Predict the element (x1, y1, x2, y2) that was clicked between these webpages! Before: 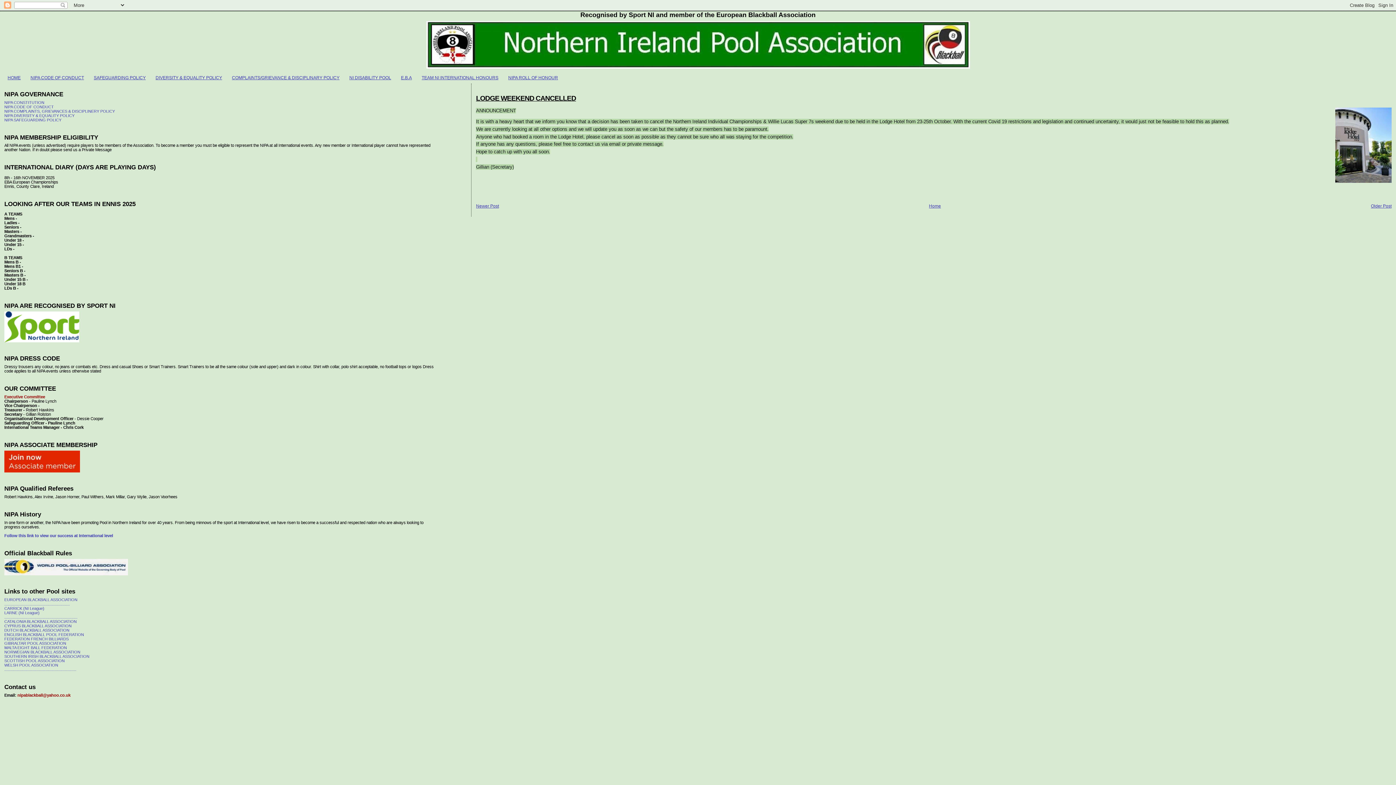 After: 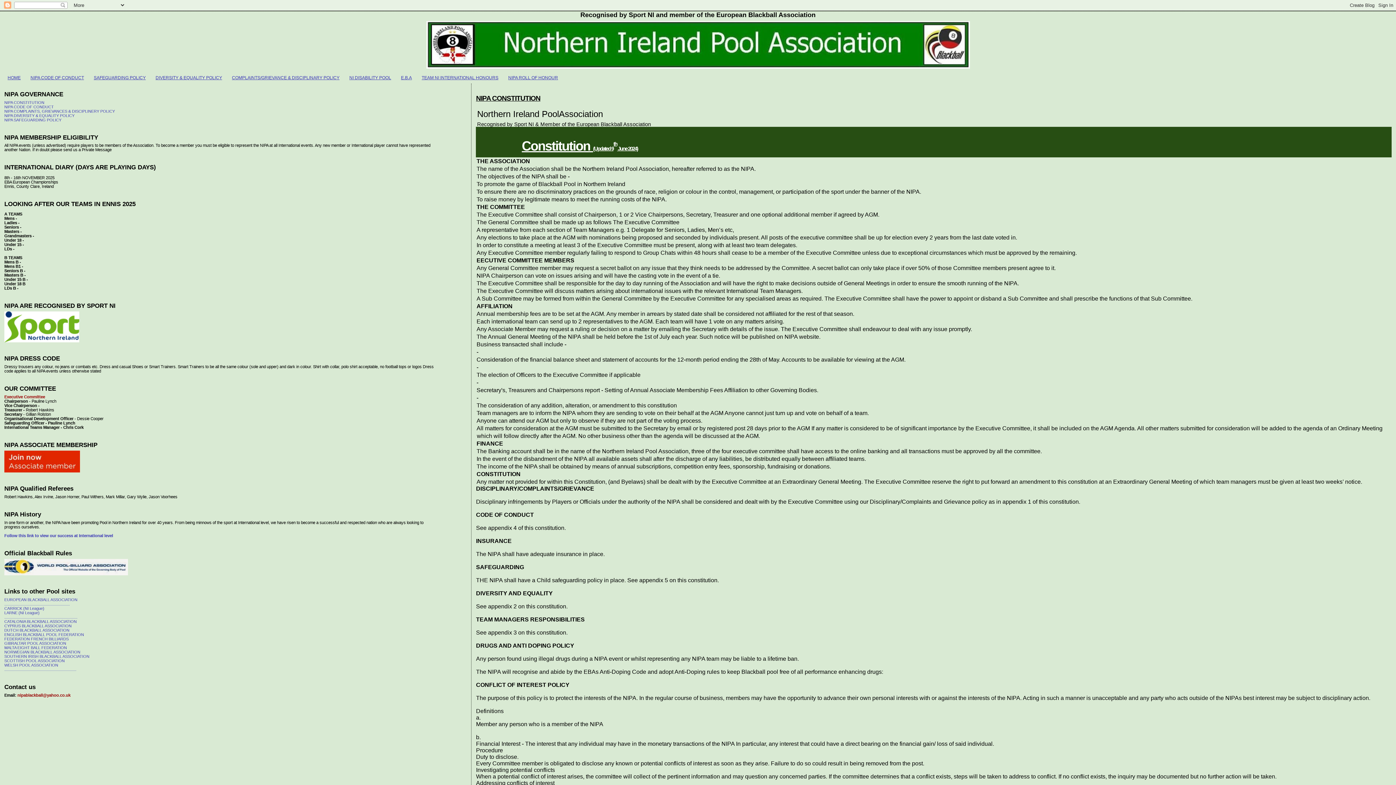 Action: label: NIPA CONSTITUTION bbox: (4, 100, 44, 104)